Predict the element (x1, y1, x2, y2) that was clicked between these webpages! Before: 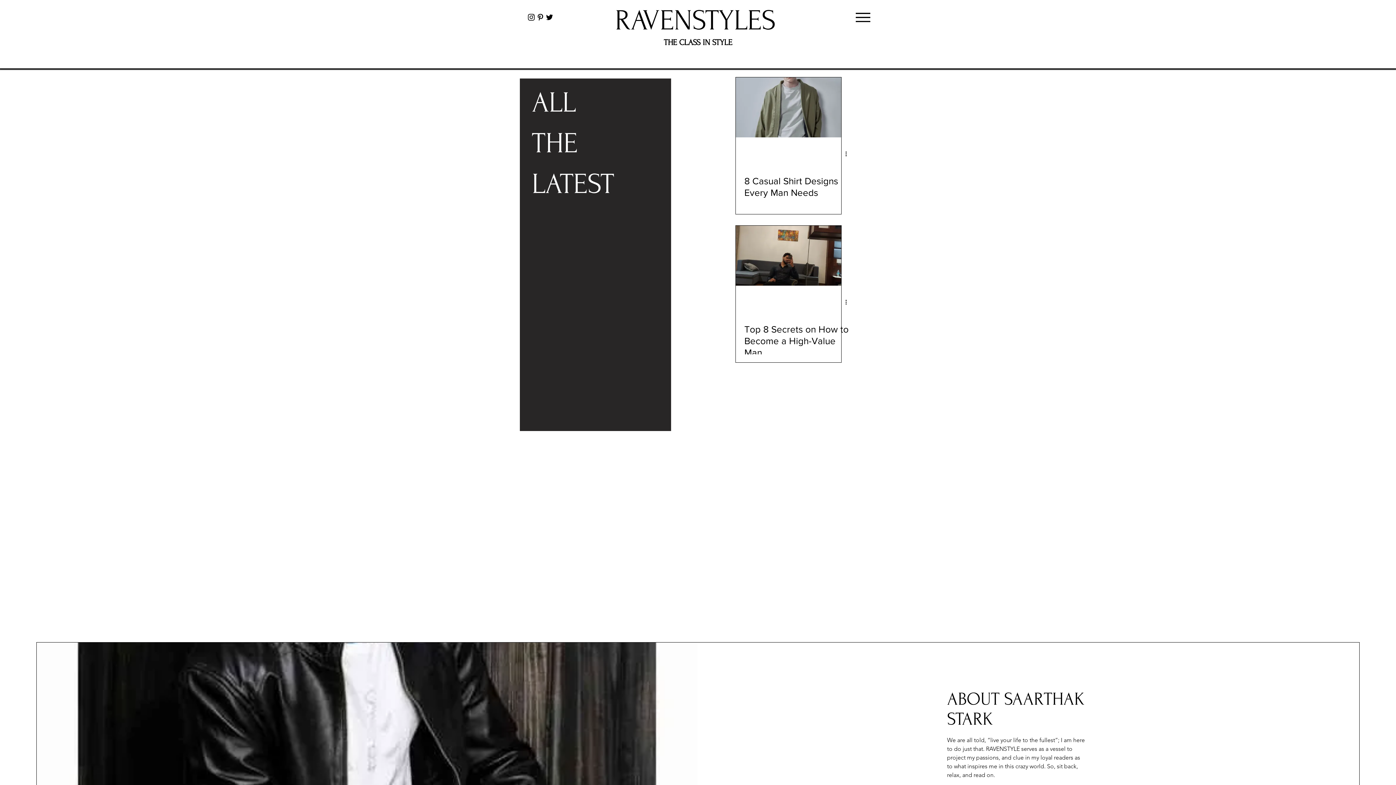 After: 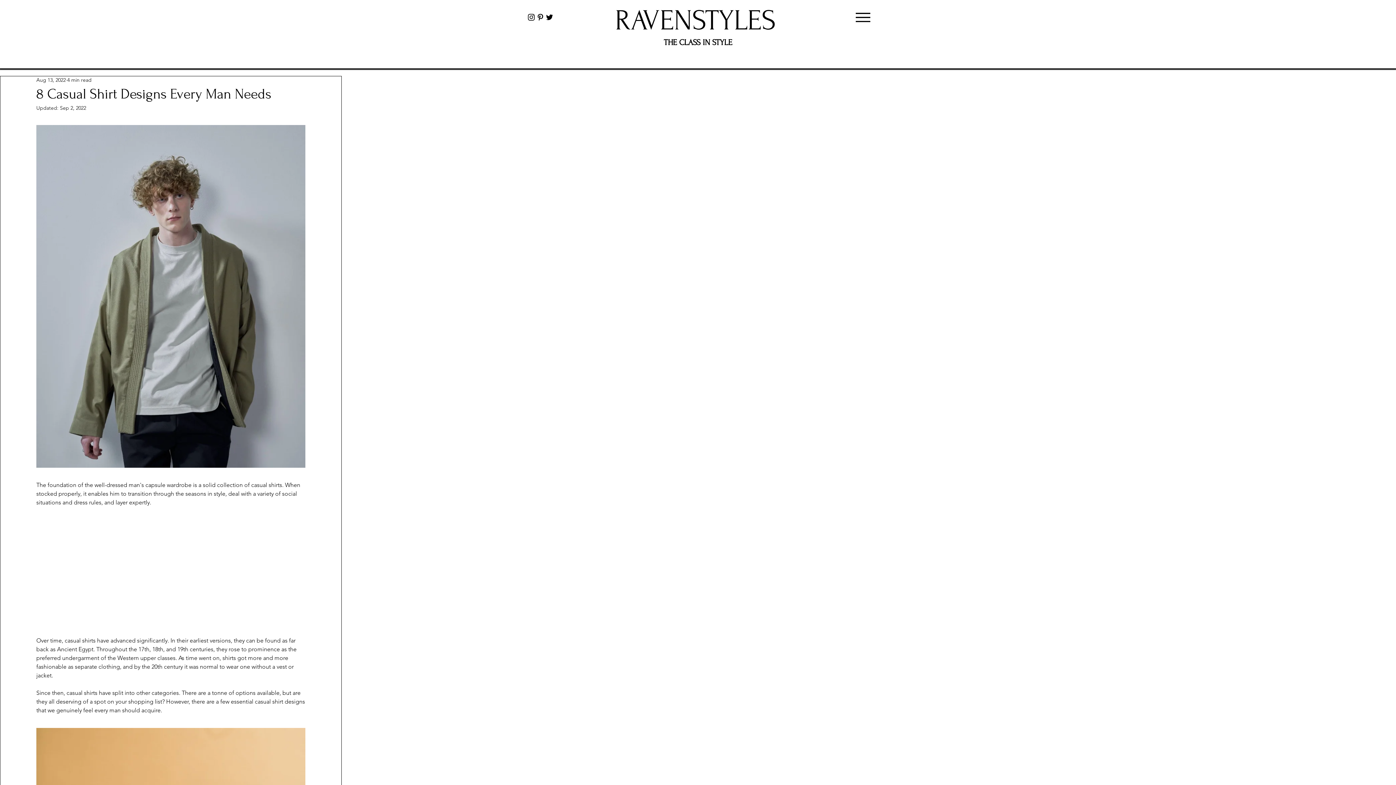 Action: label: 8 Casual Shirt Designs Every Man Needs bbox: (735, 77, 841, 137)